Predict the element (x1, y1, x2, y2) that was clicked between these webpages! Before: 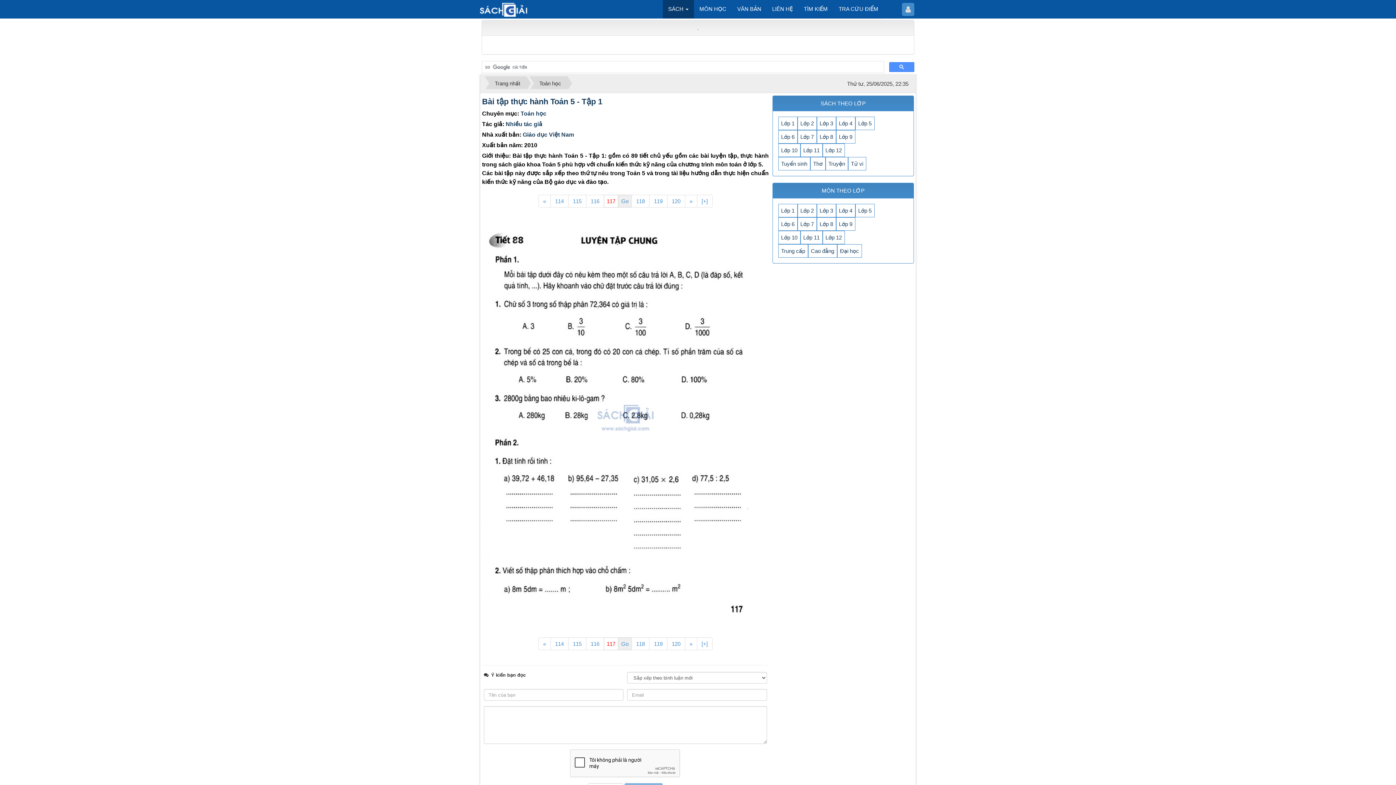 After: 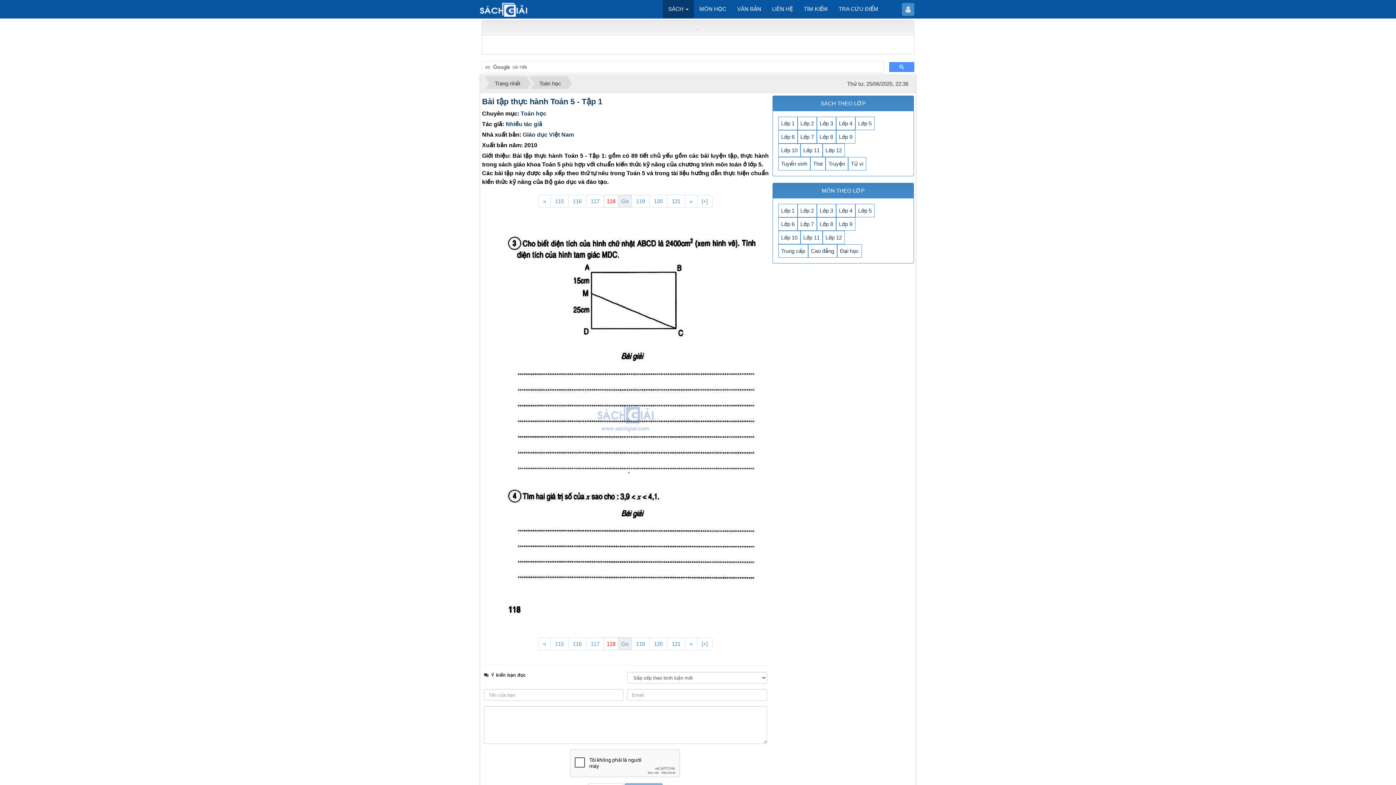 Action: bbox: (685, 194, 697, 207) label: »